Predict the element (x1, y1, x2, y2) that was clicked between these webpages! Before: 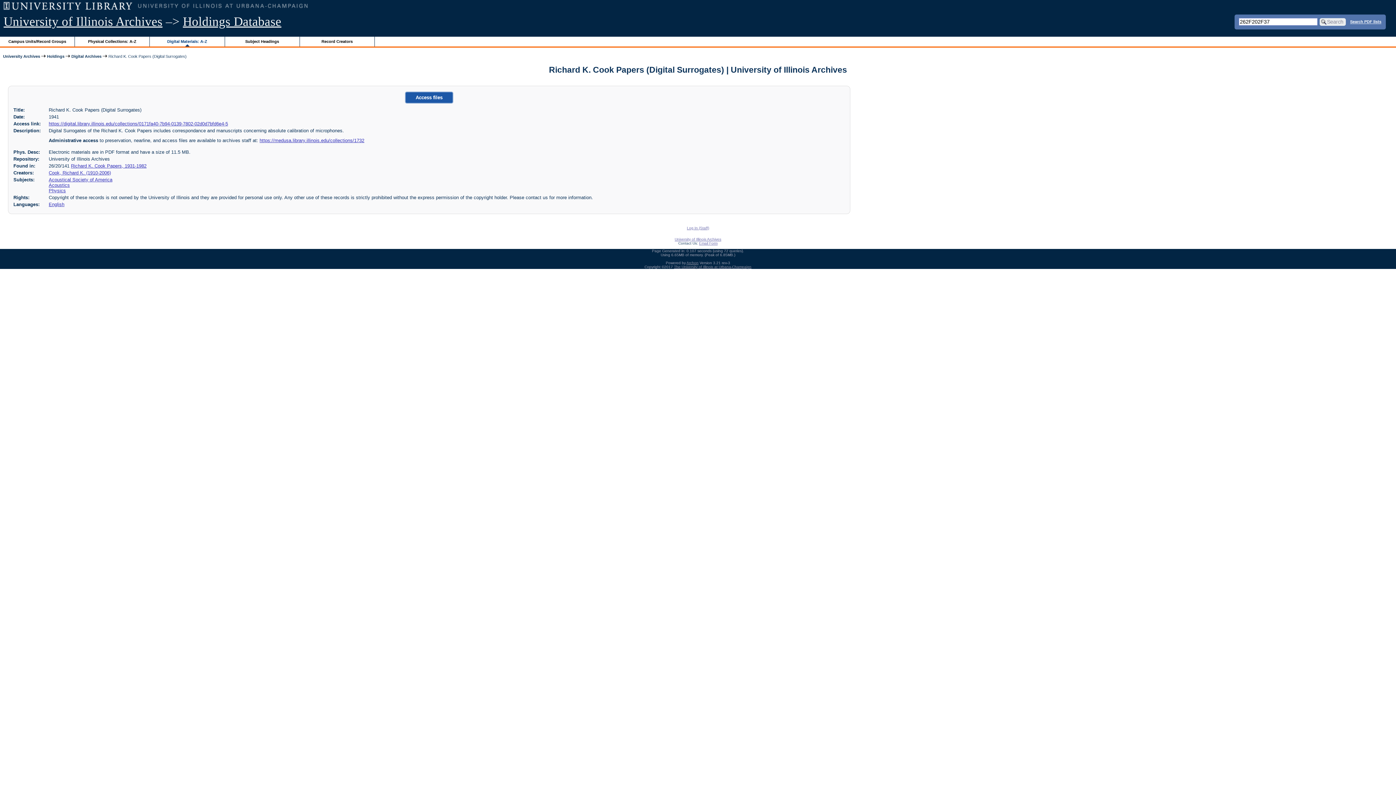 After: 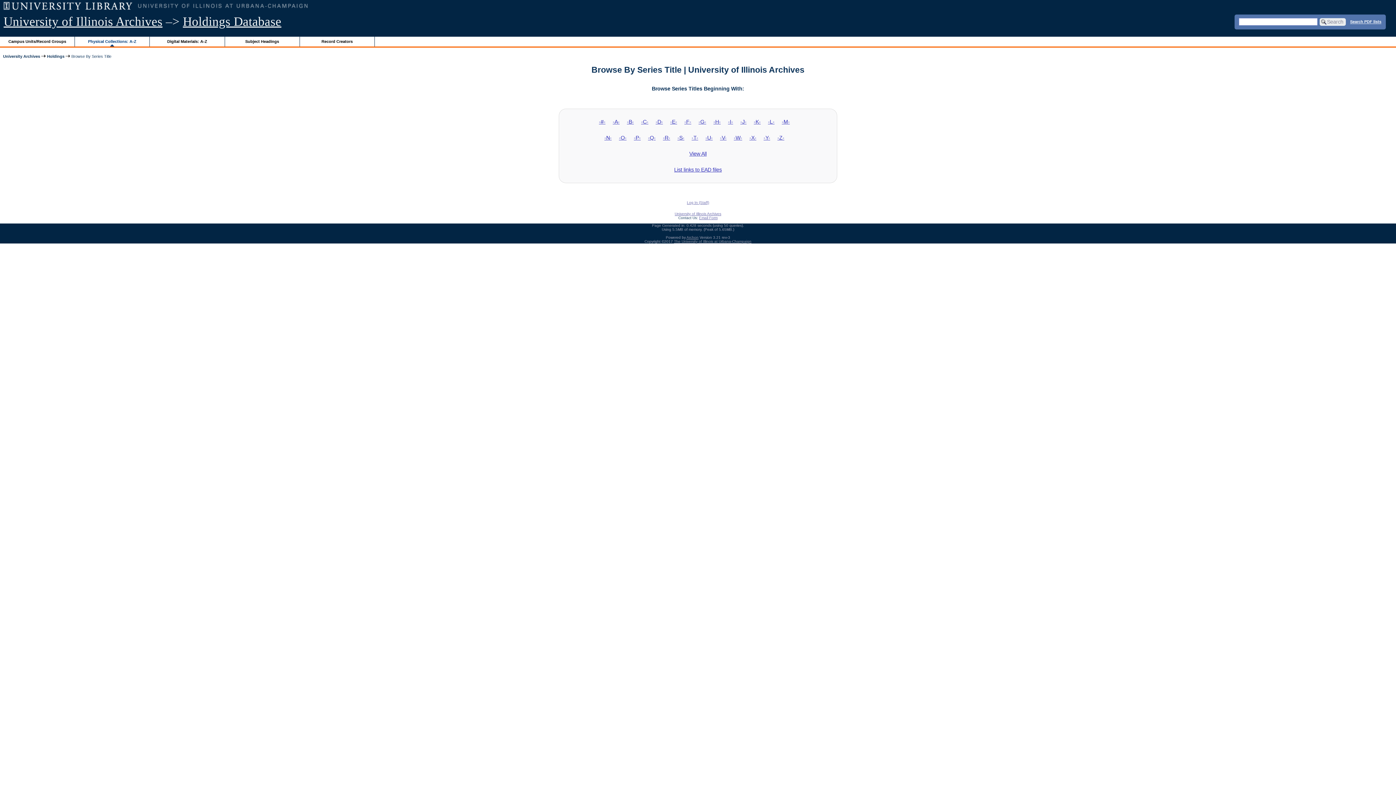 Action: bbox: (74, 36, 149, 46) label: Physical Collections: A-Z